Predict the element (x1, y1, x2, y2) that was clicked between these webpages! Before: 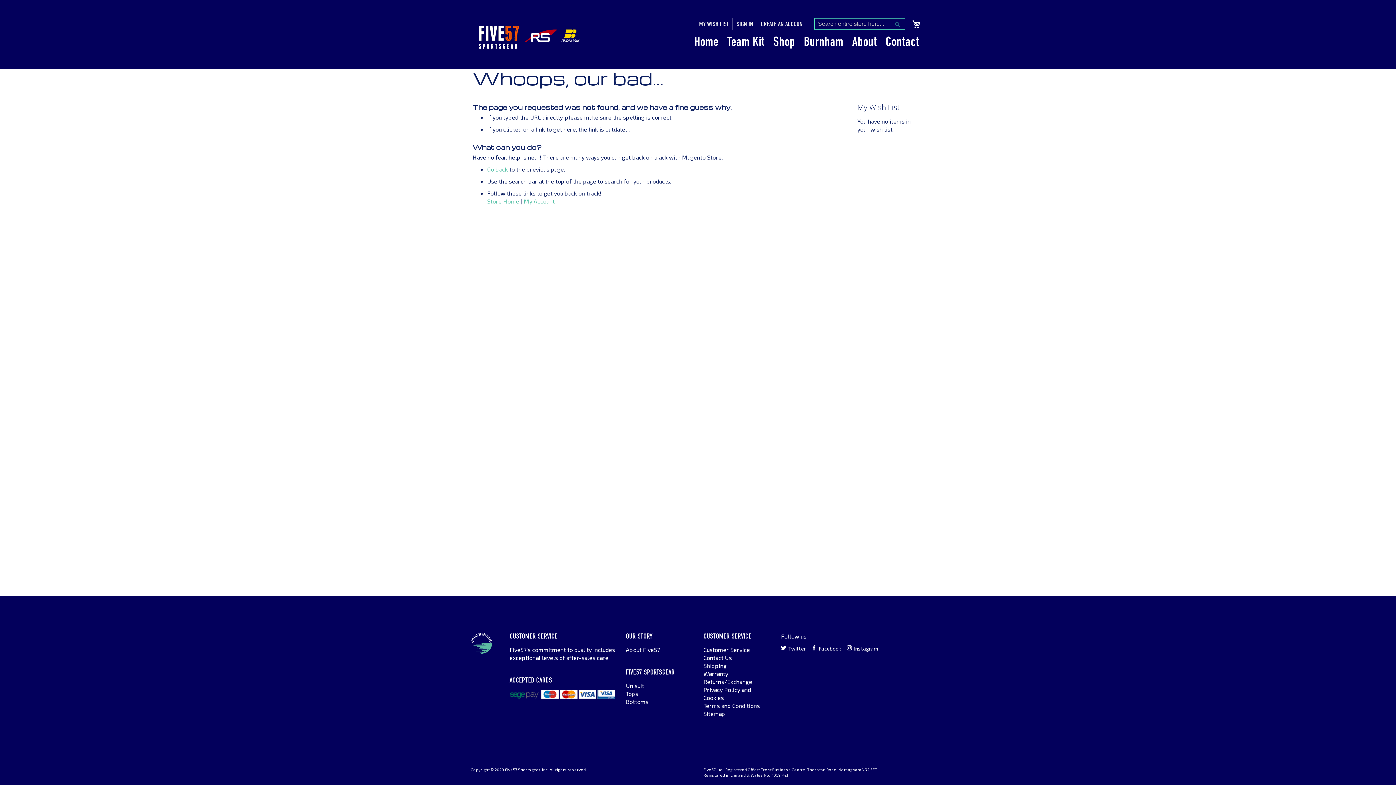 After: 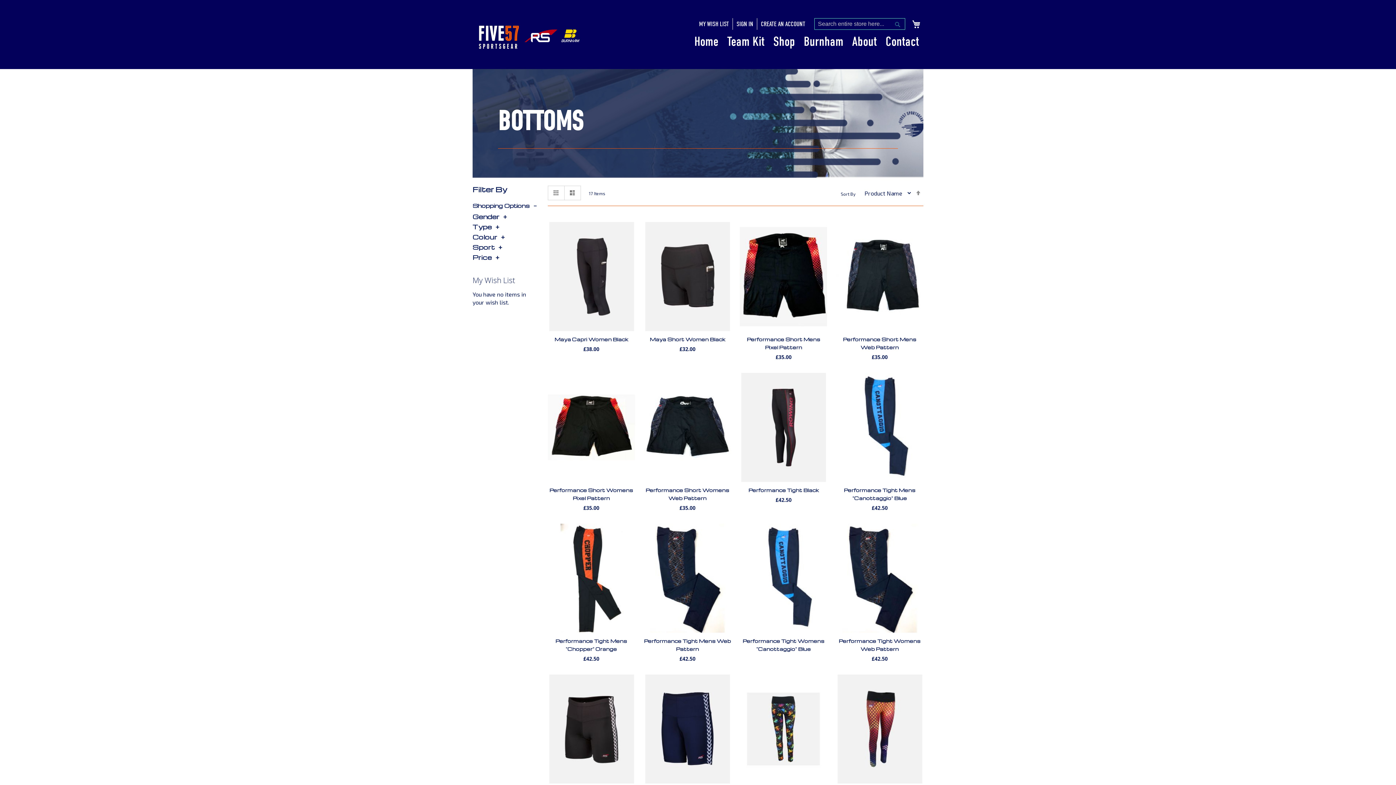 Action: bbox: (626, 698, 648, 705) label: Bottoms